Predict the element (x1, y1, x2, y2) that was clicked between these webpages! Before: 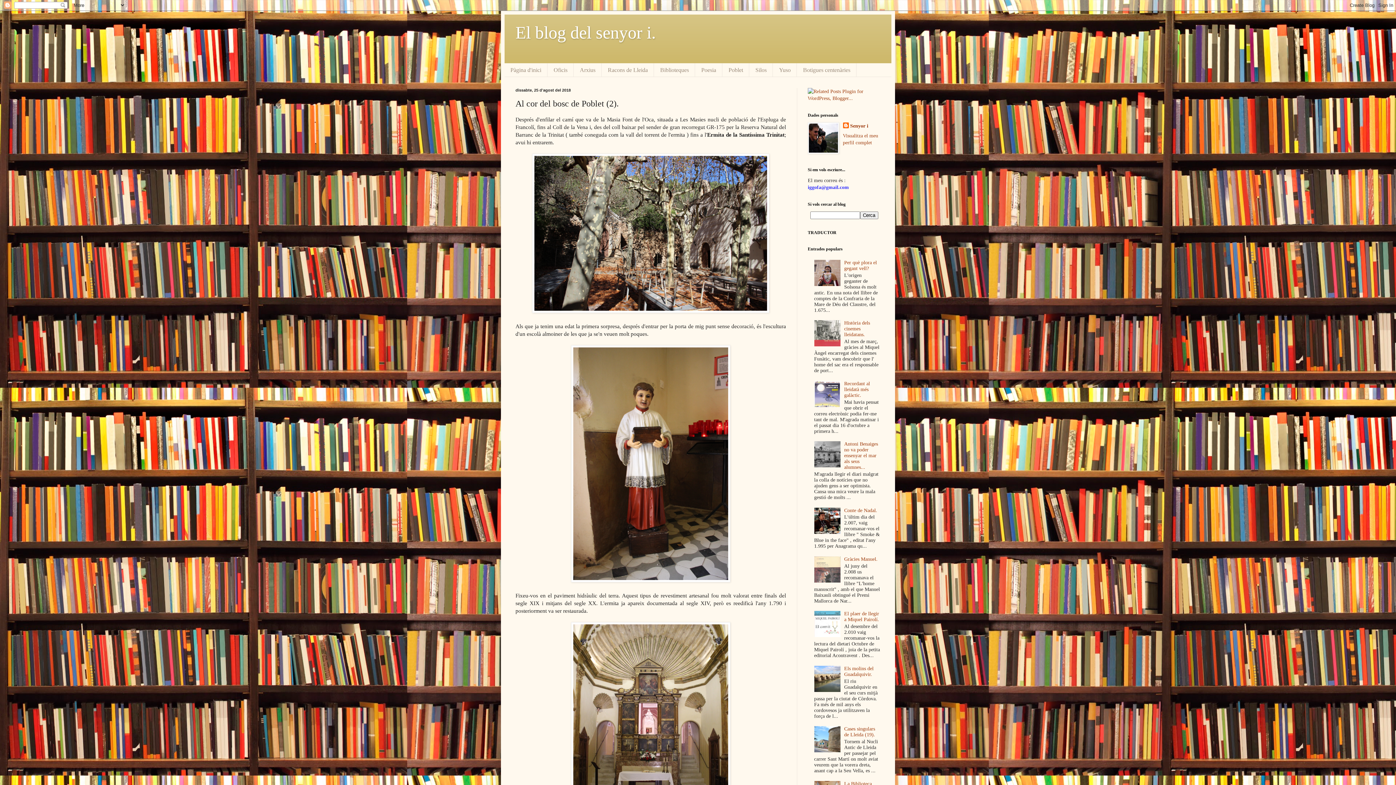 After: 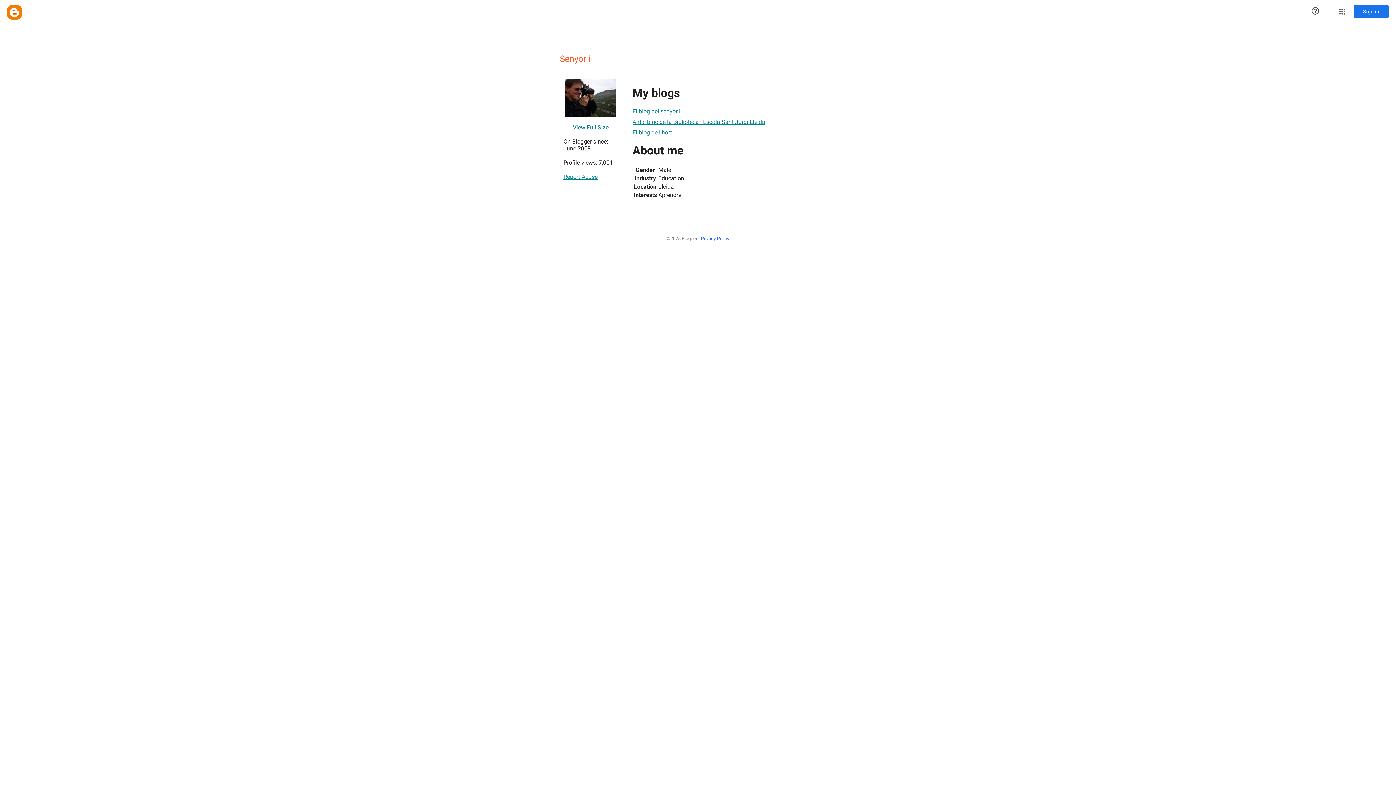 Action: bbox: (843, 122, 868, 129) label: Senyor i